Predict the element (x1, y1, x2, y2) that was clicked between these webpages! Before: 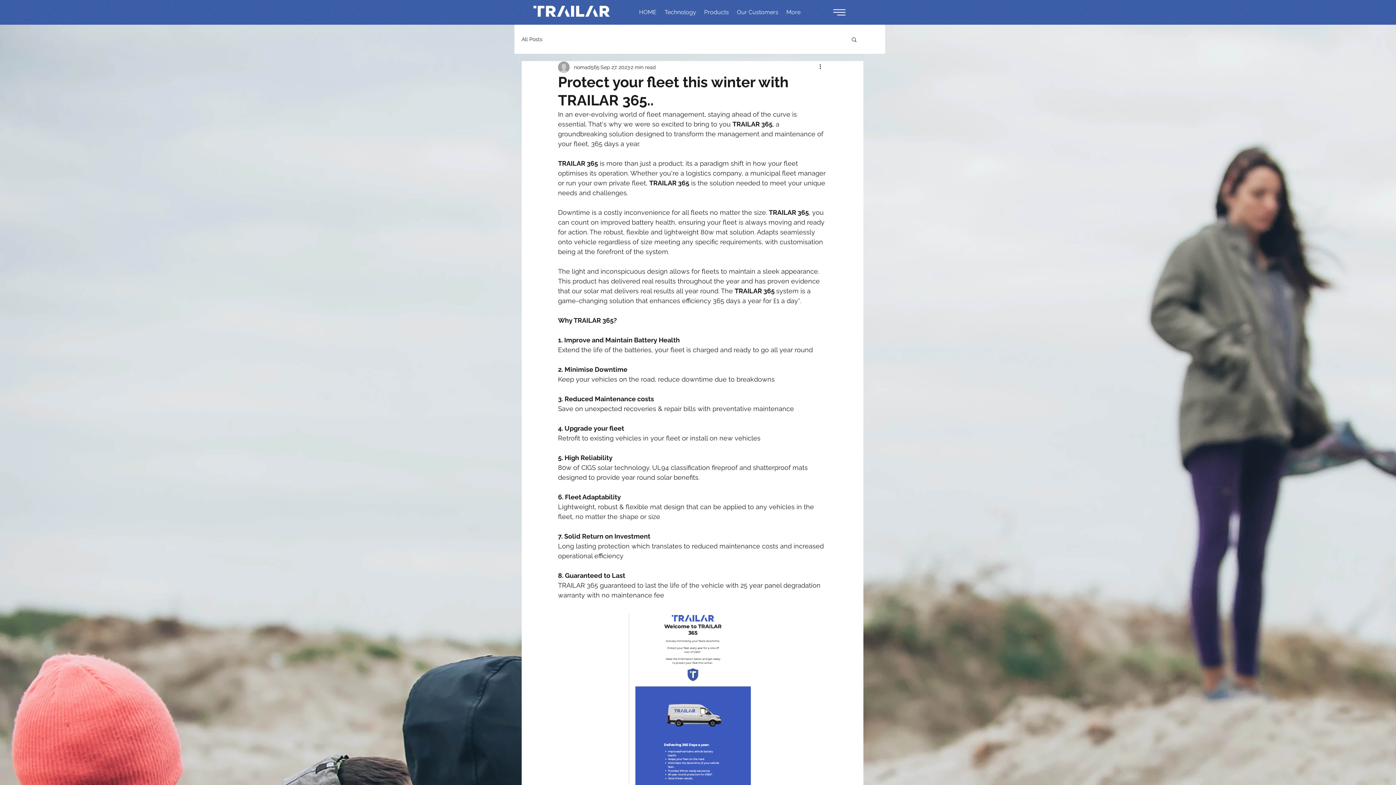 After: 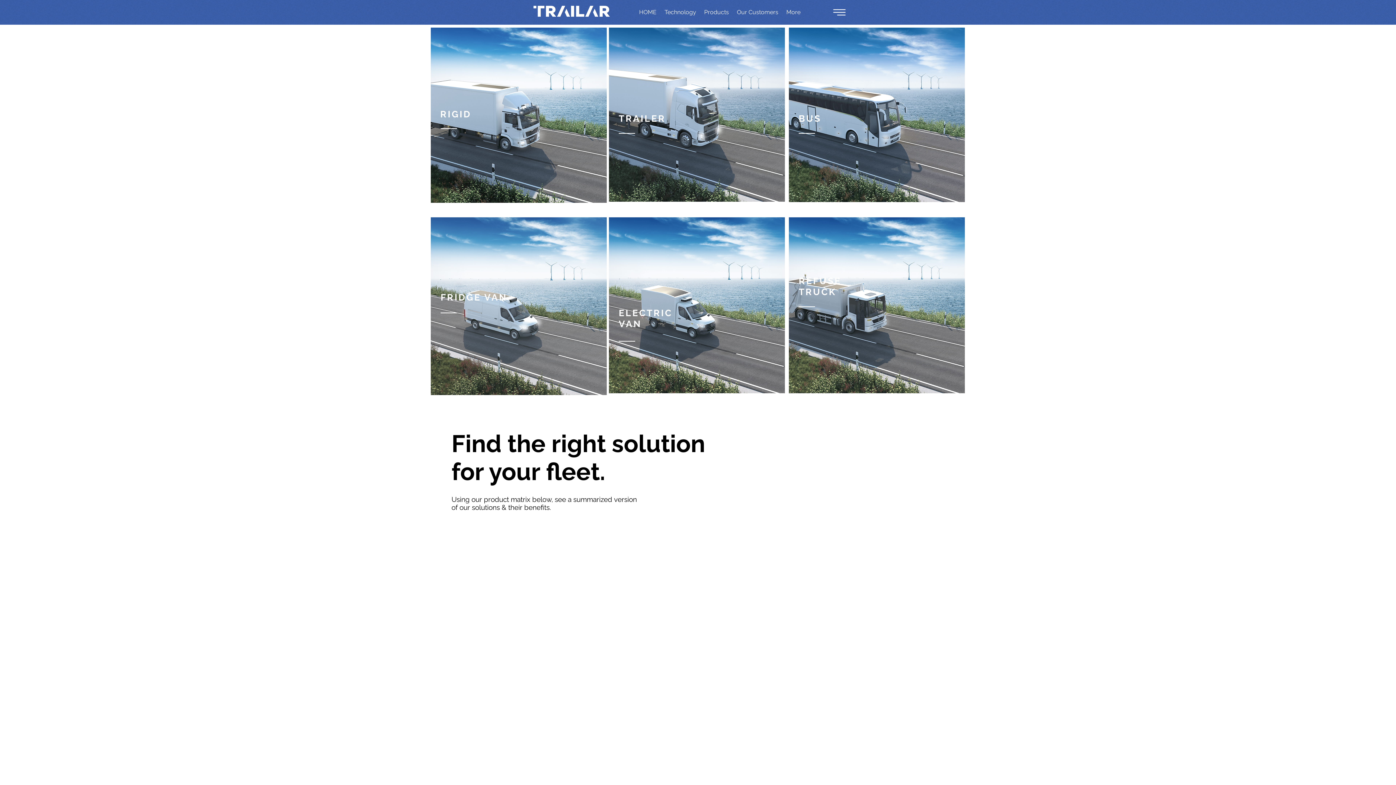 Action: bbox: (700, 2, 733, 21) label: Products